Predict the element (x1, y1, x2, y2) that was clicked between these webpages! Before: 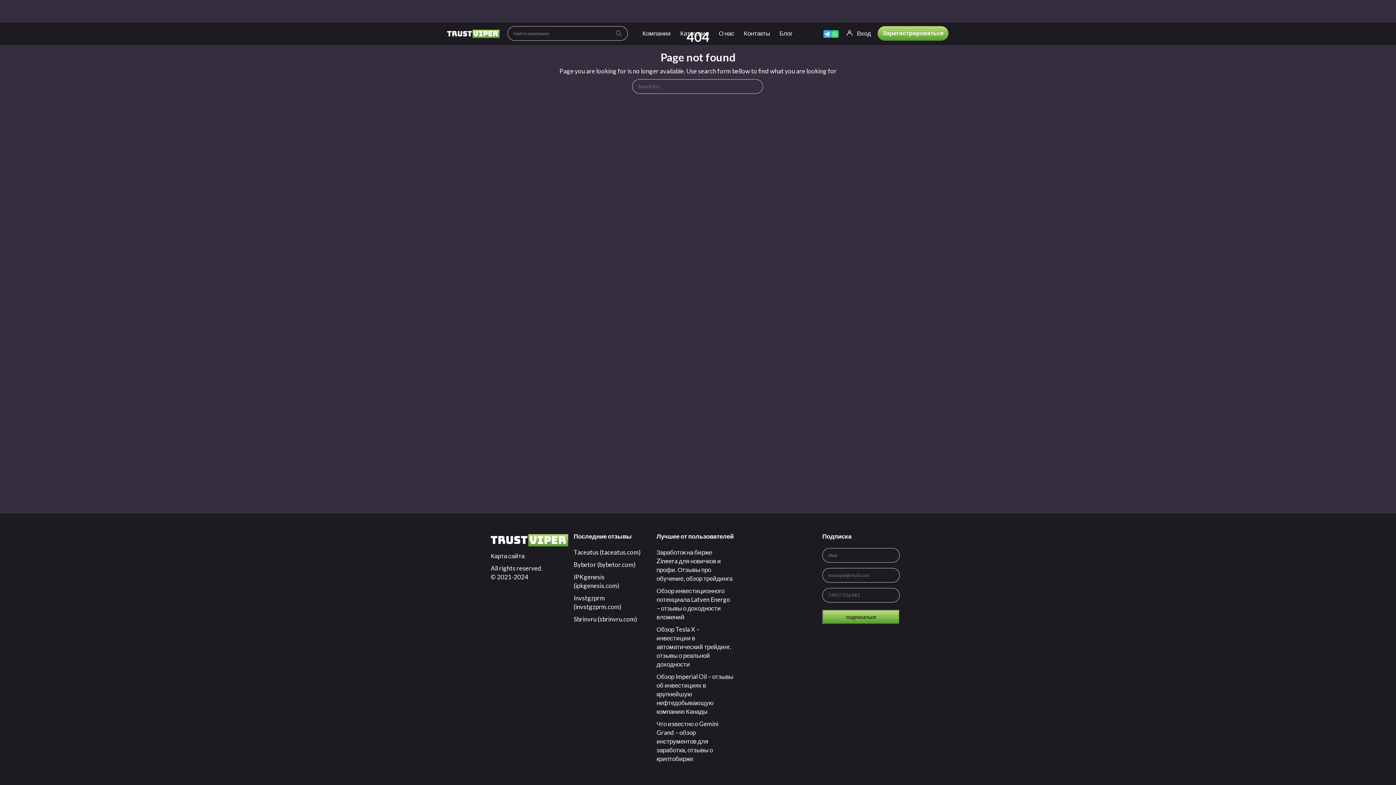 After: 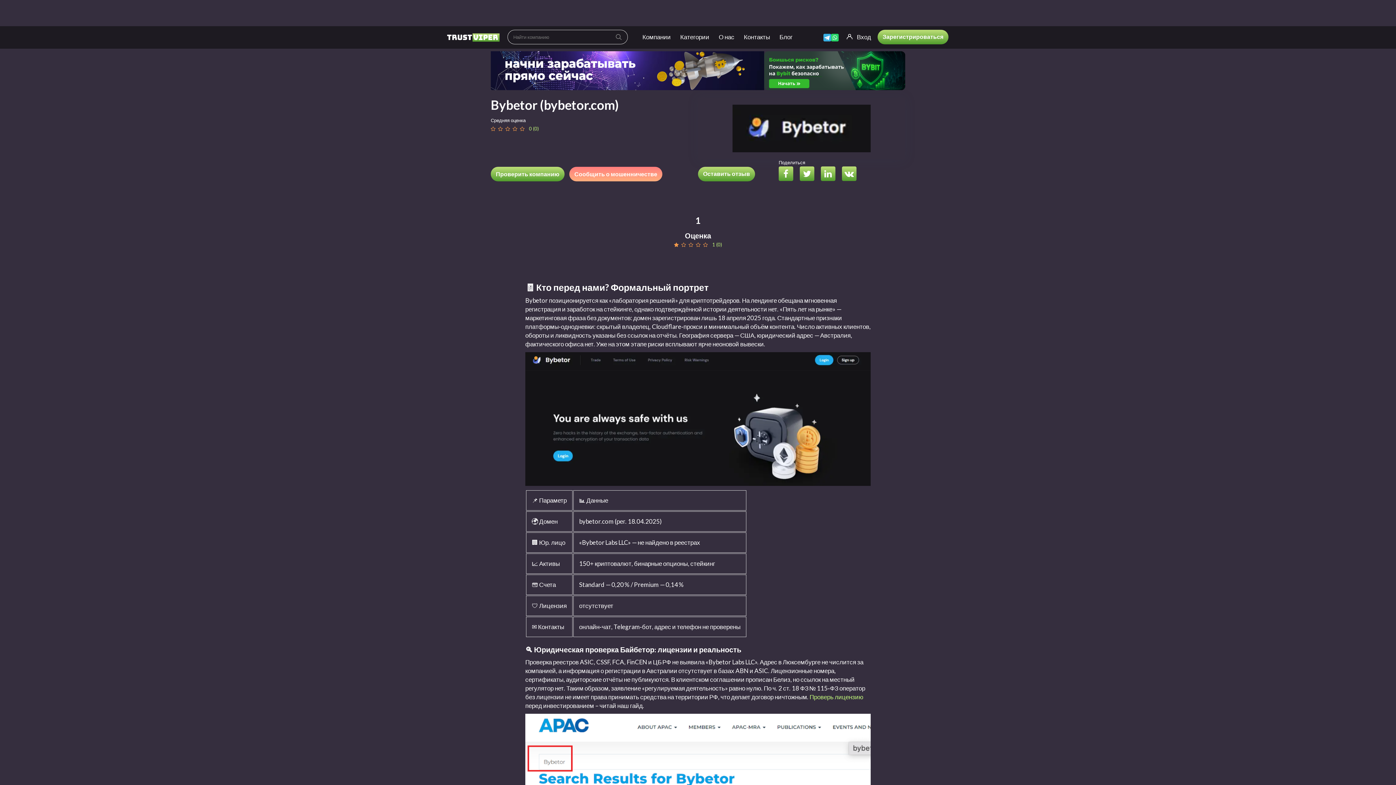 Action: bbox: (573, 561, 636, 568) label: Bybetor (bybetor.com)